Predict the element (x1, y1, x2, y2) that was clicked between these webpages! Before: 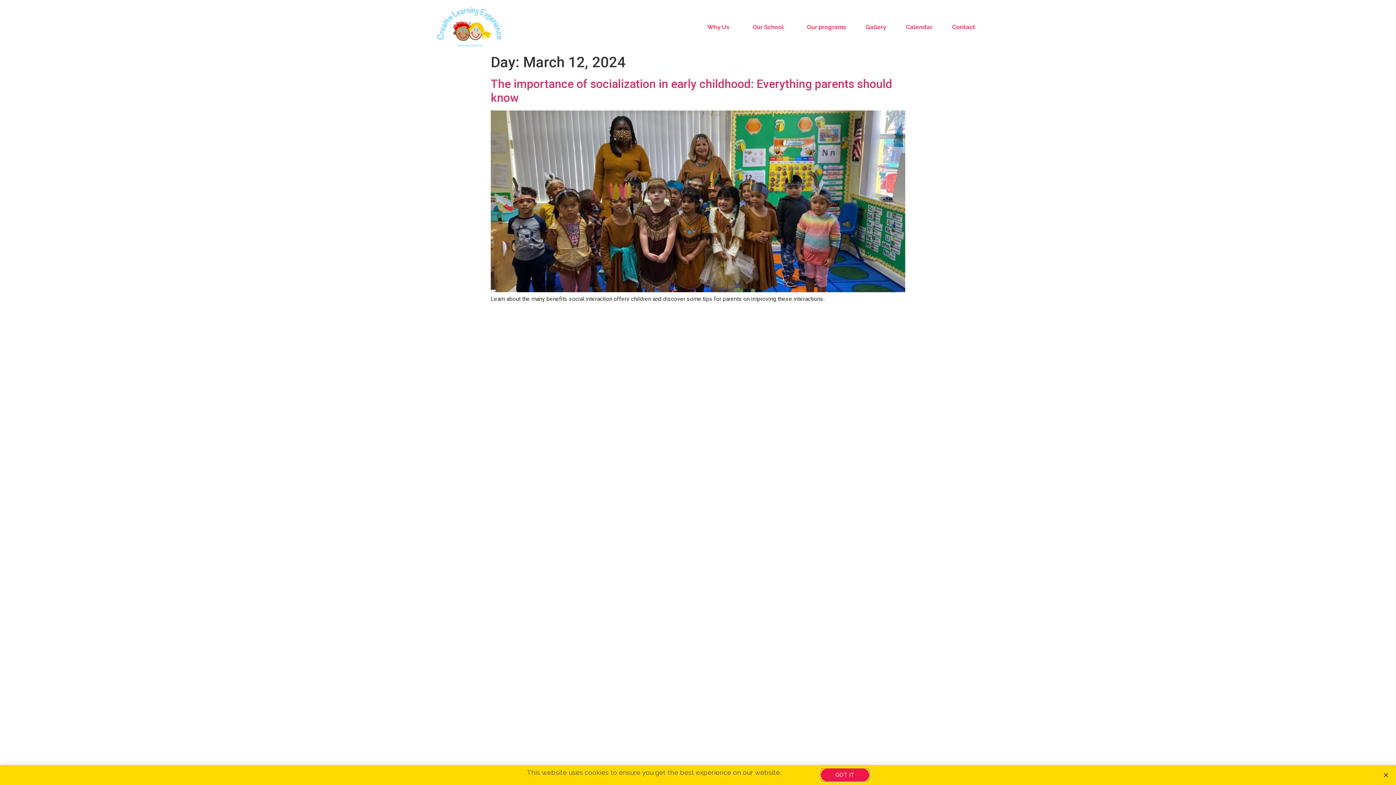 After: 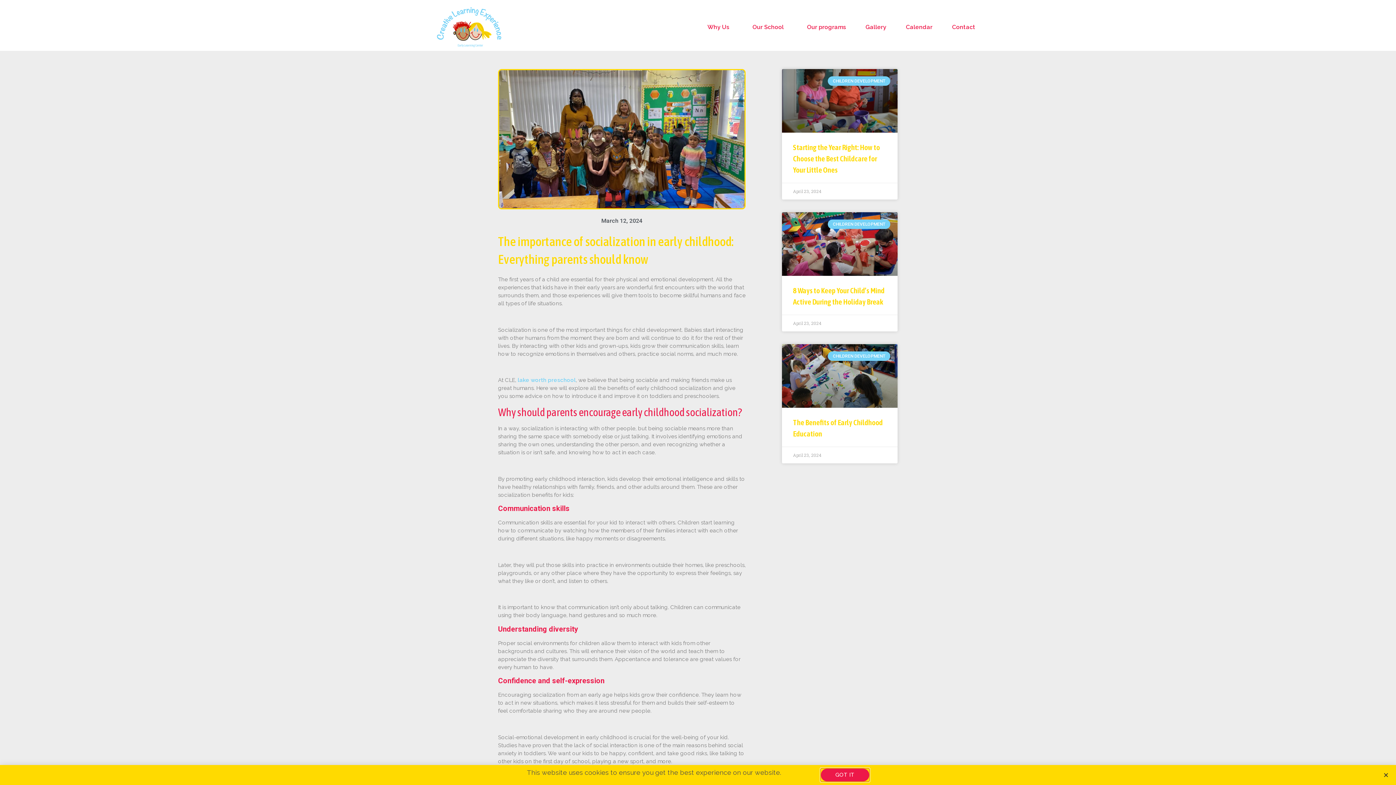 Action: bbox: (490, 286, 905, 293)